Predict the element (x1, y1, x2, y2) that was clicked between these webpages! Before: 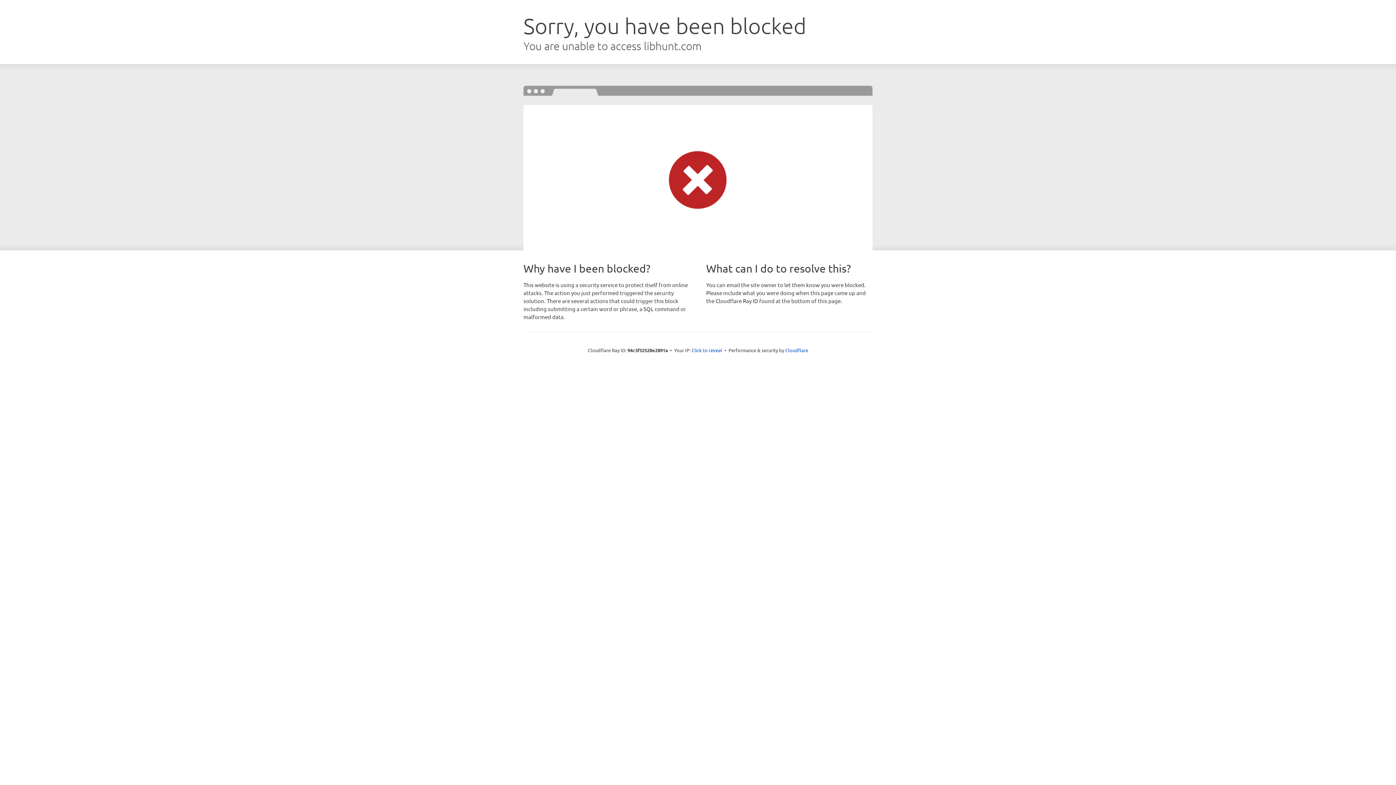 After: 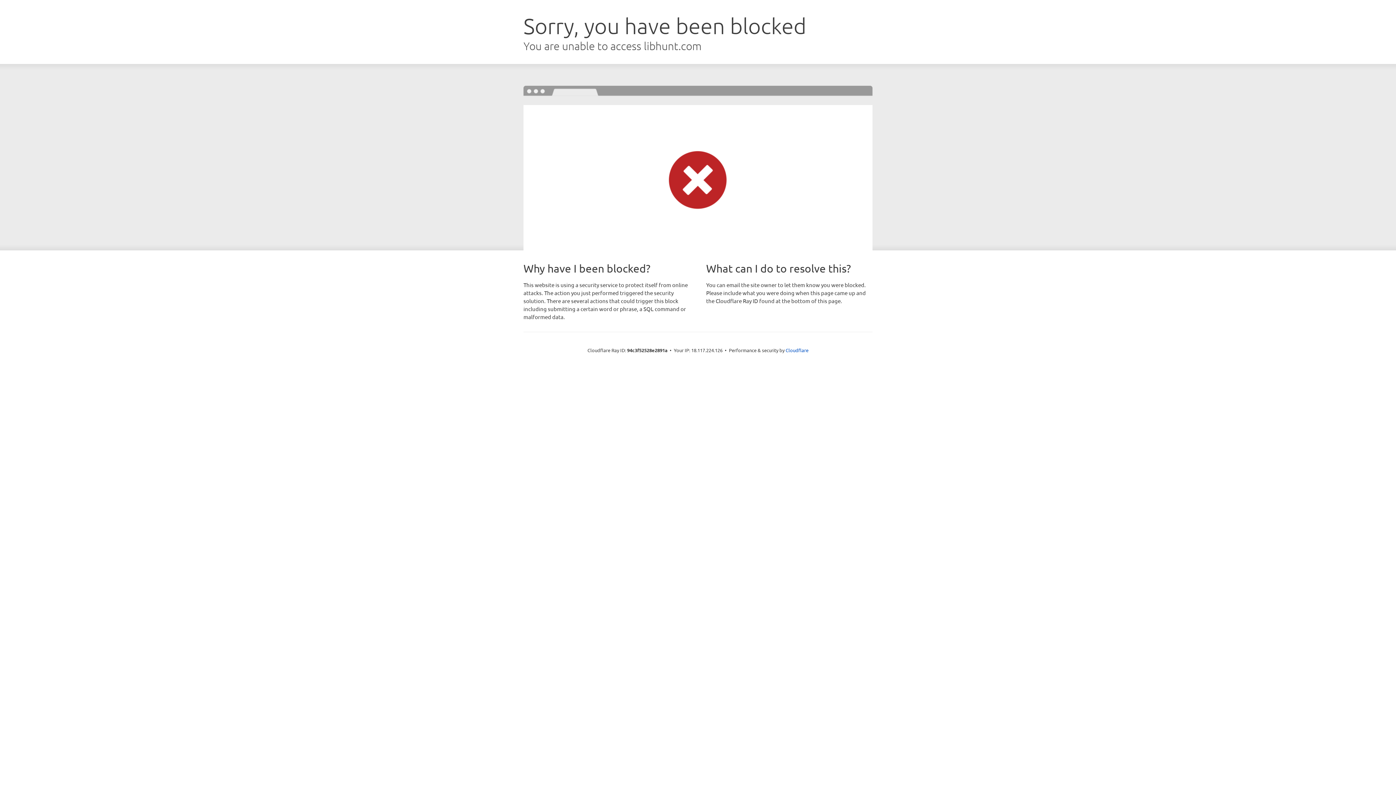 Action: label: Click to reveal bbox: (691, 346, 722, 353)